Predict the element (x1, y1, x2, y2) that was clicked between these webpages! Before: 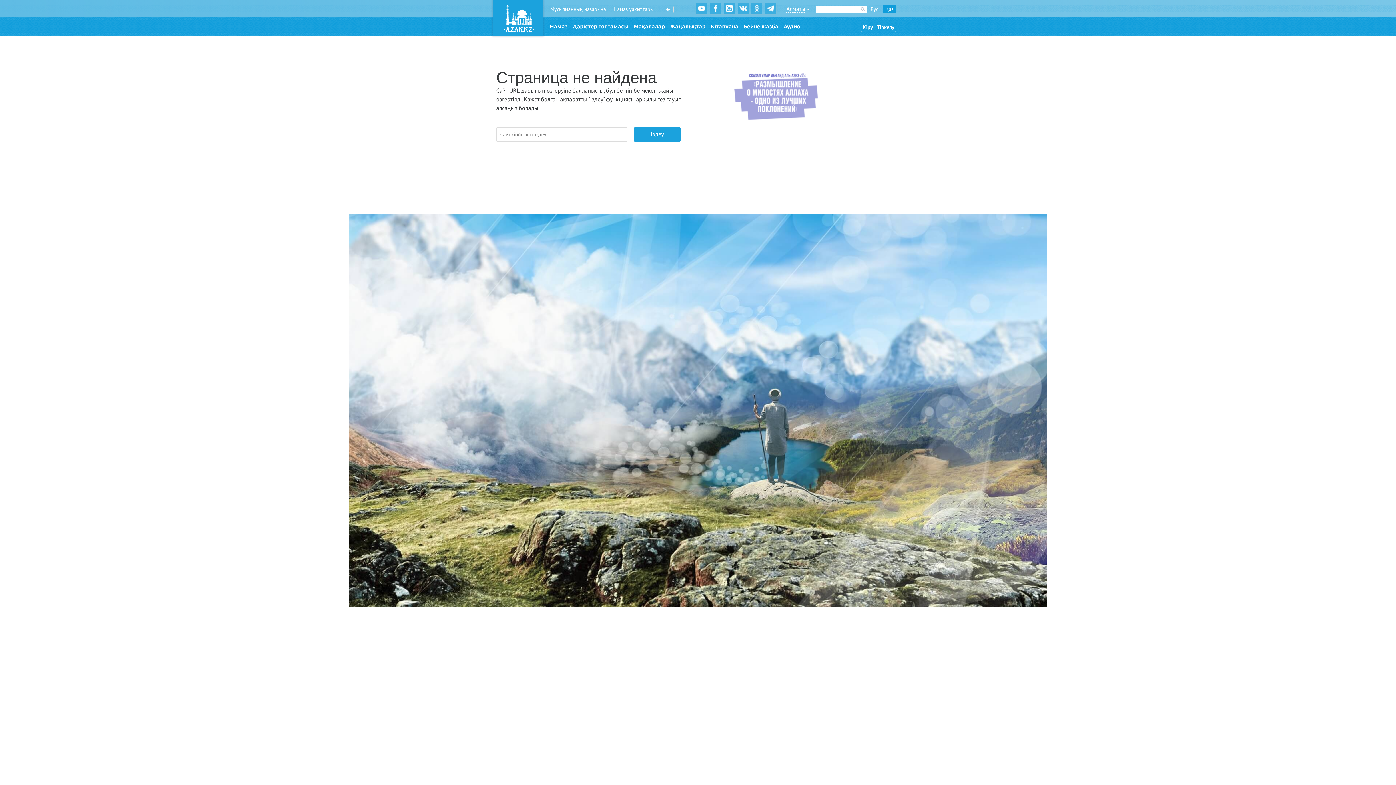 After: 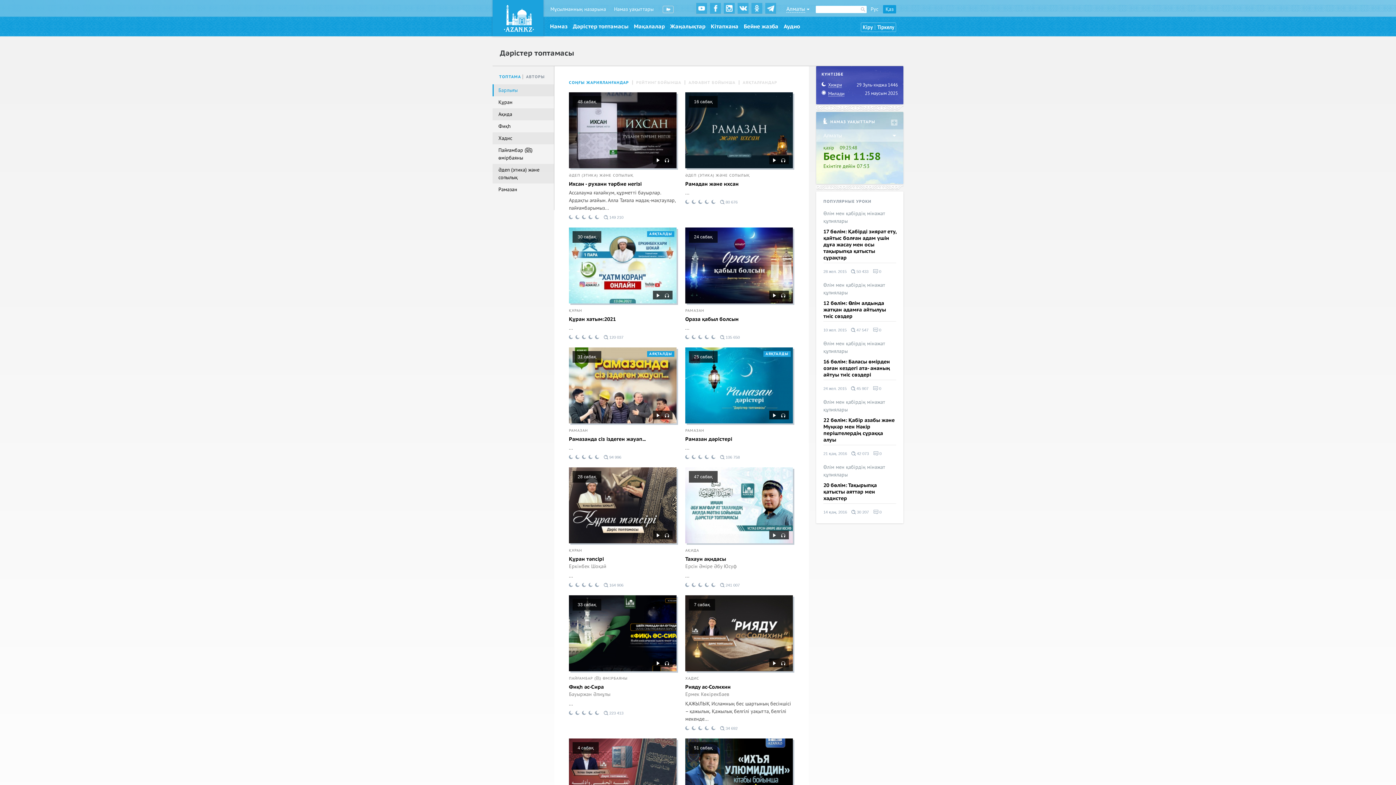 Action: bbox: (571, 21, 629, 32) label: Дәрістер топтамасы